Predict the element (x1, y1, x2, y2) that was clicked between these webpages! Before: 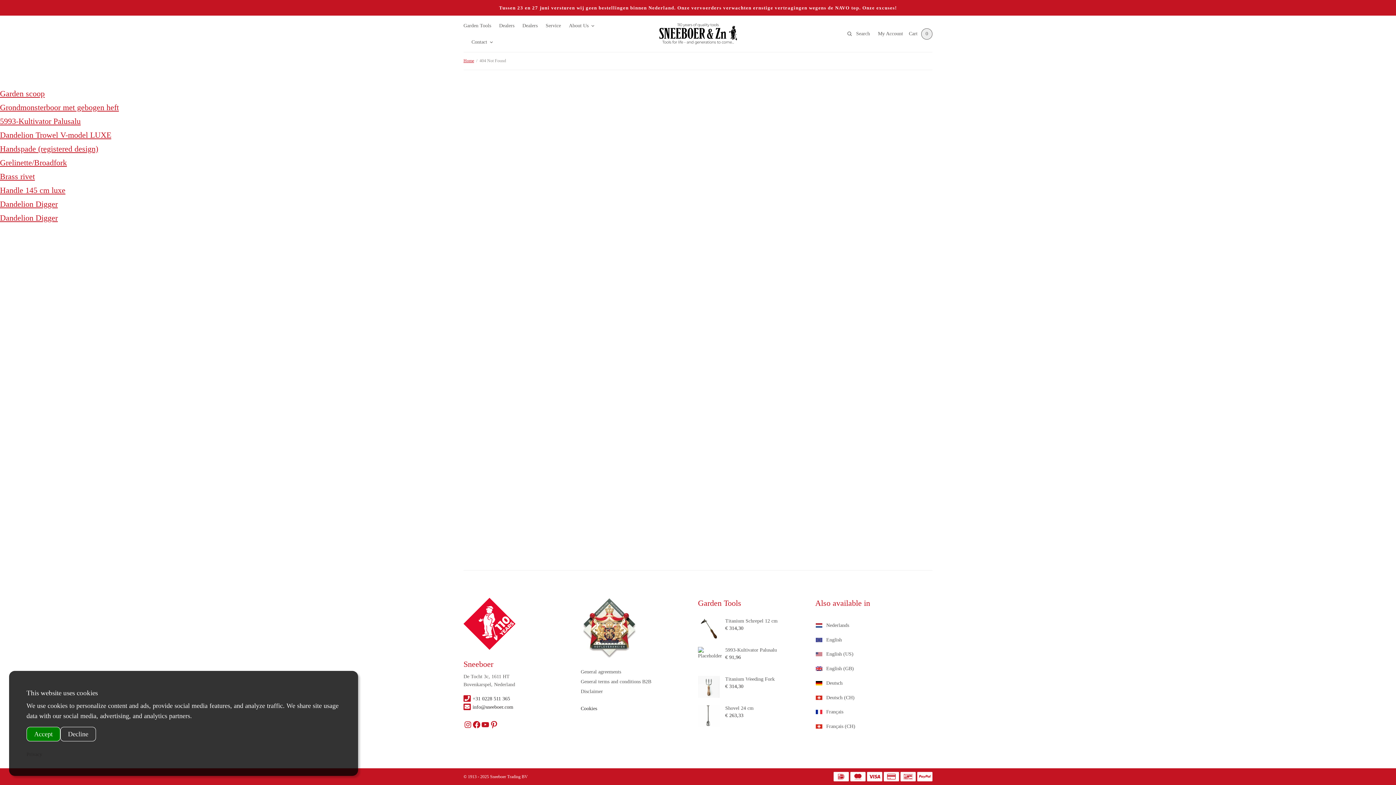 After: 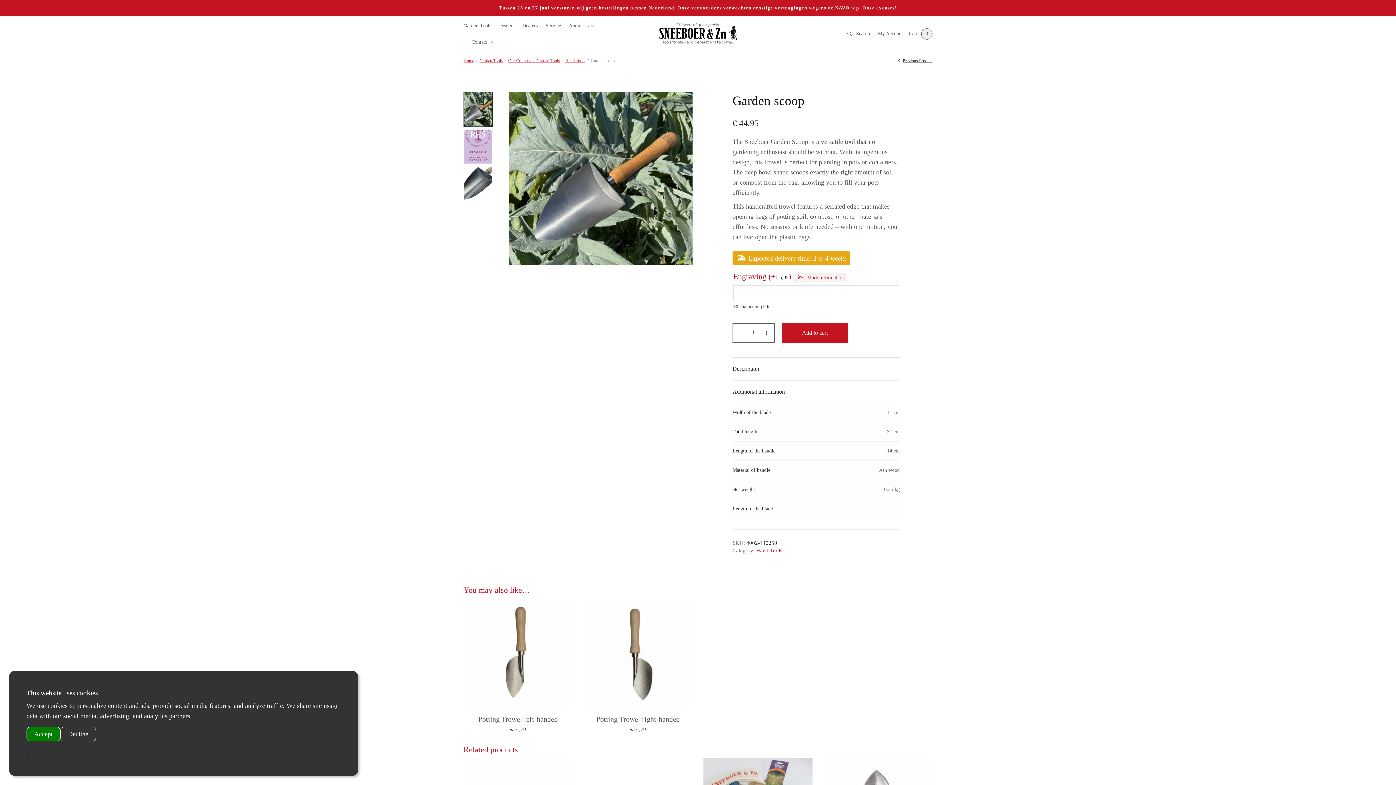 Action: bbox: (0, 89, 44, 98) label: Garden scoop